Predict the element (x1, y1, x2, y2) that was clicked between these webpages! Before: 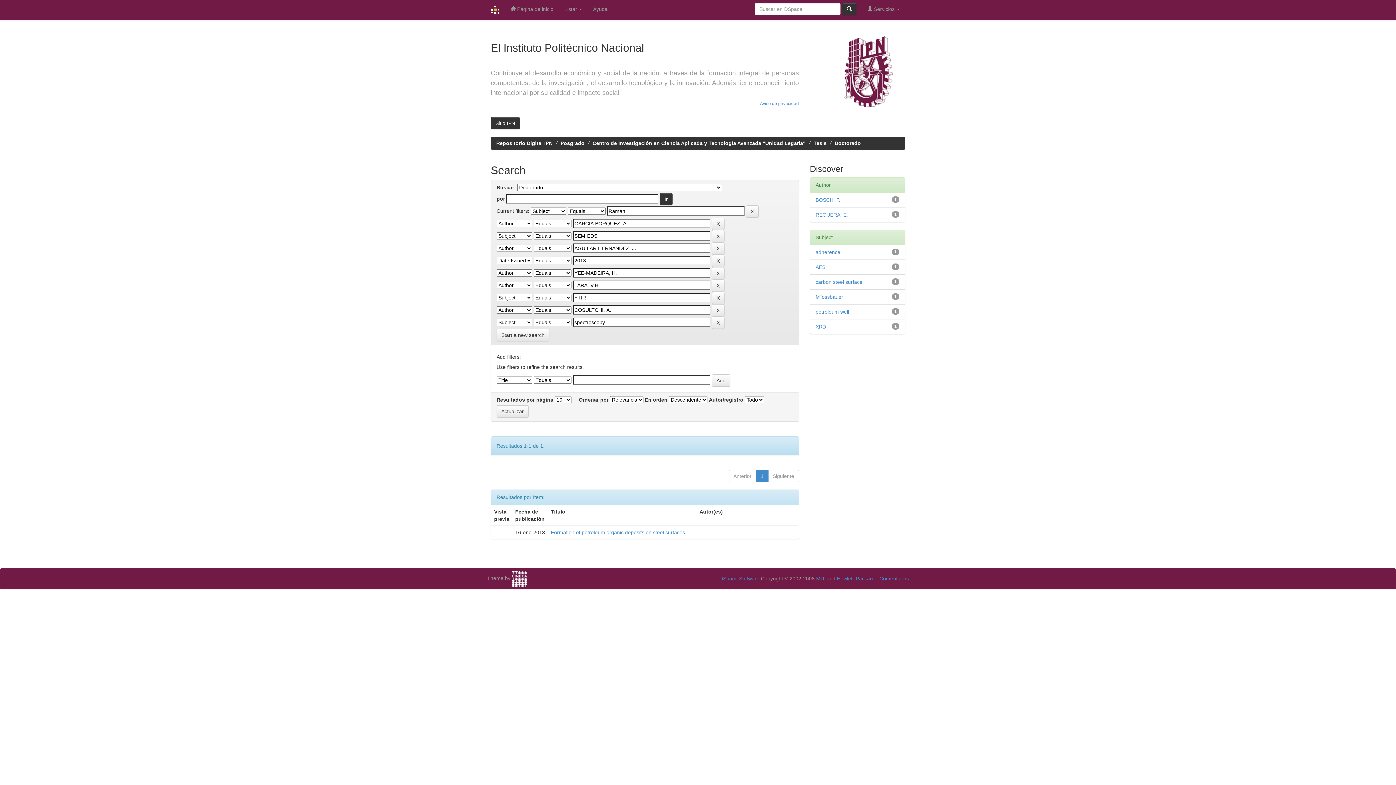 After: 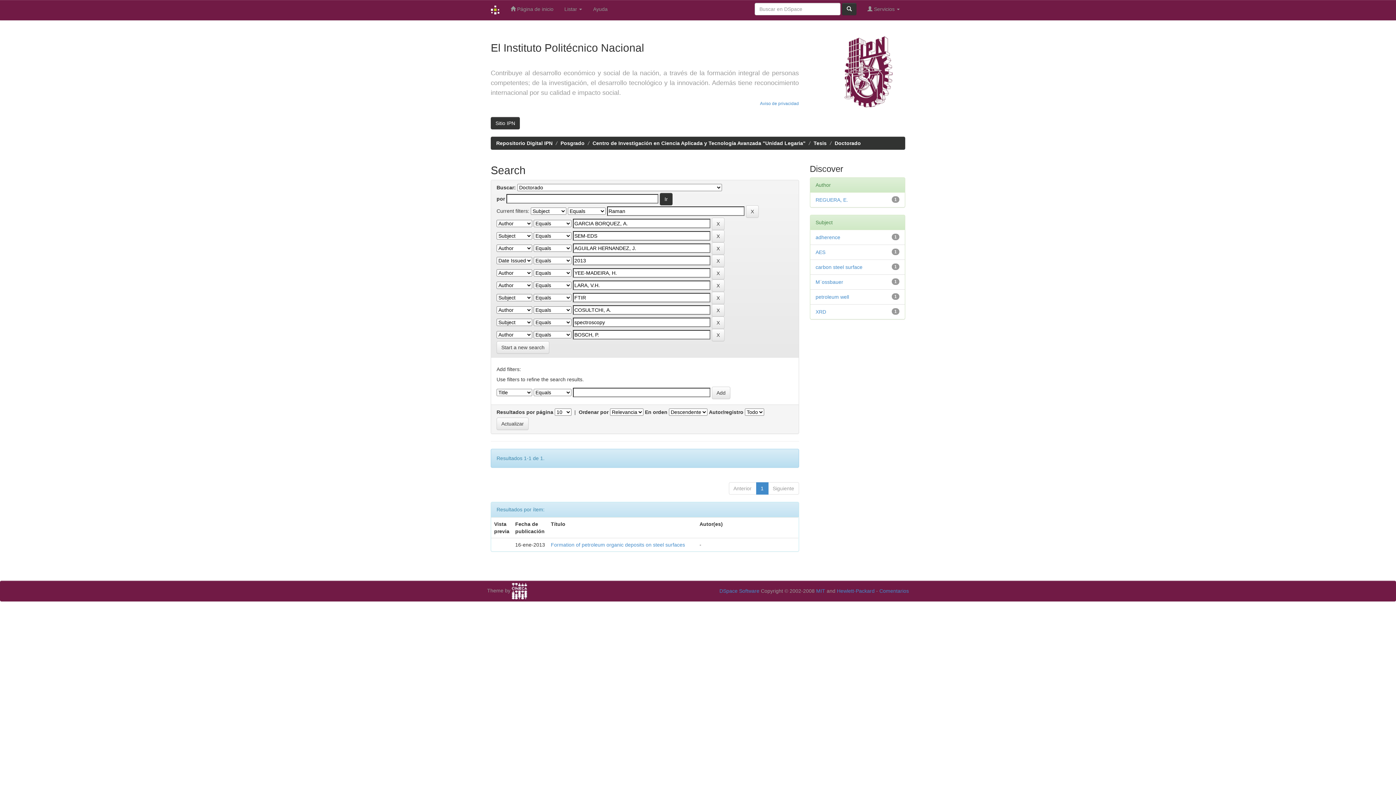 Action: label: BOSCH, P. bbox: (815, 197, 840, 202)